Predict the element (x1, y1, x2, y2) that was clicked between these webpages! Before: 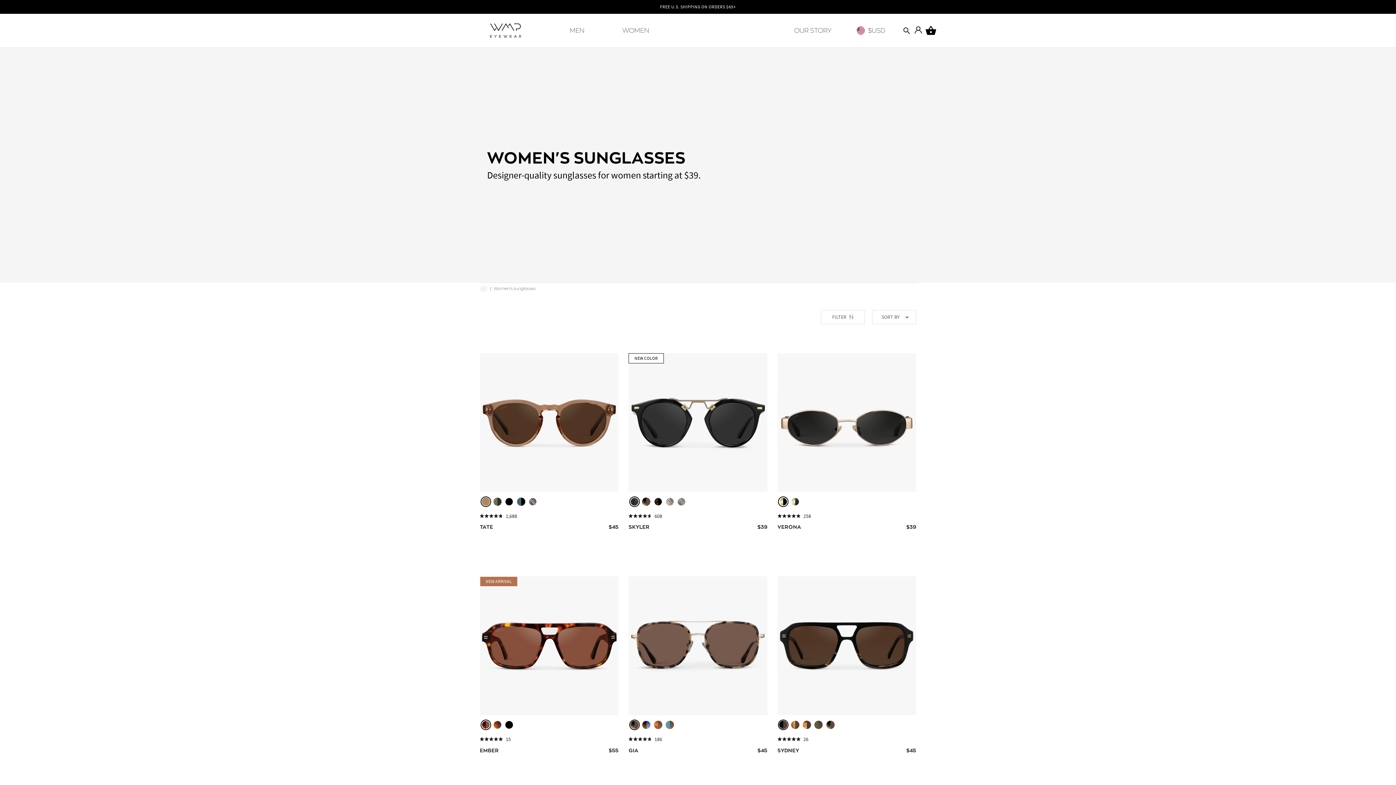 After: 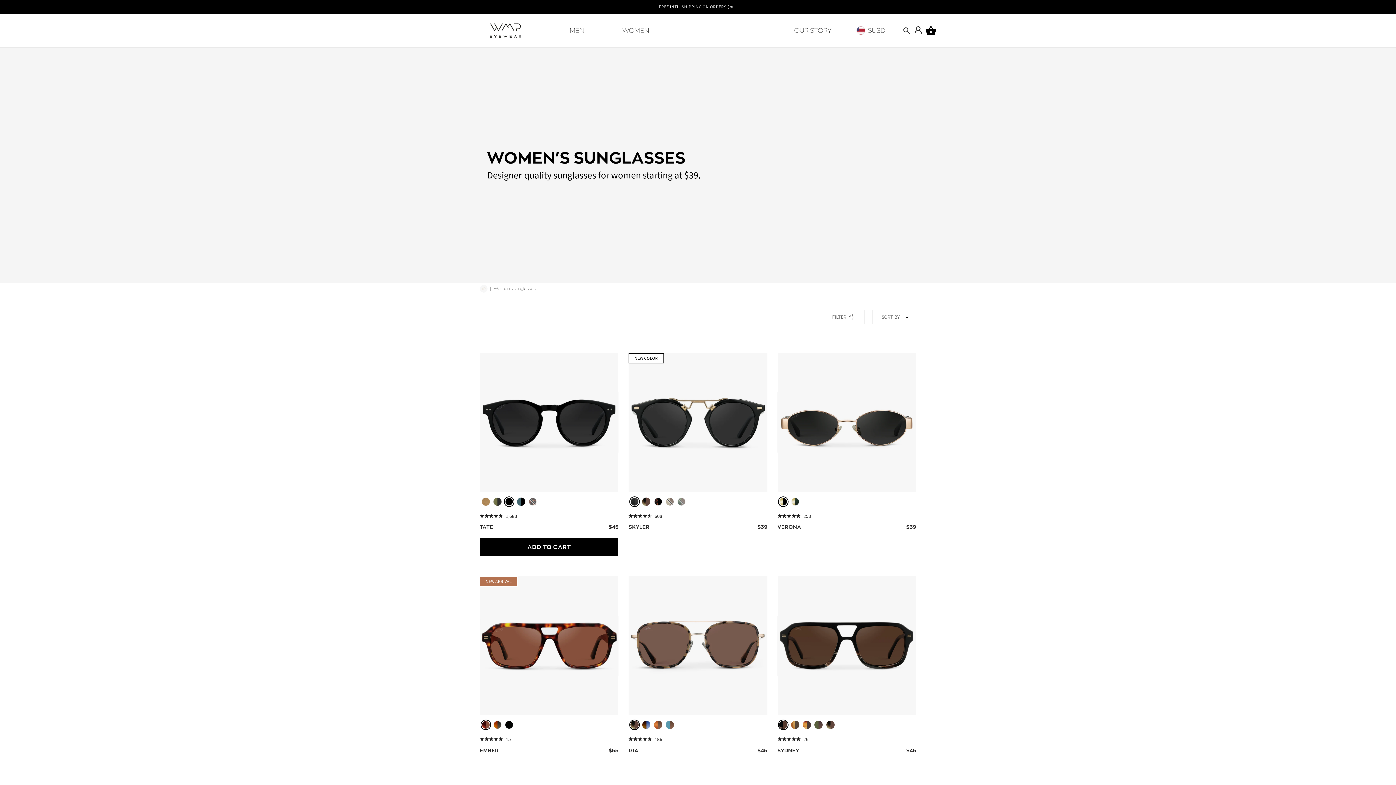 Action: bbox: (505, 497, 513, 506)